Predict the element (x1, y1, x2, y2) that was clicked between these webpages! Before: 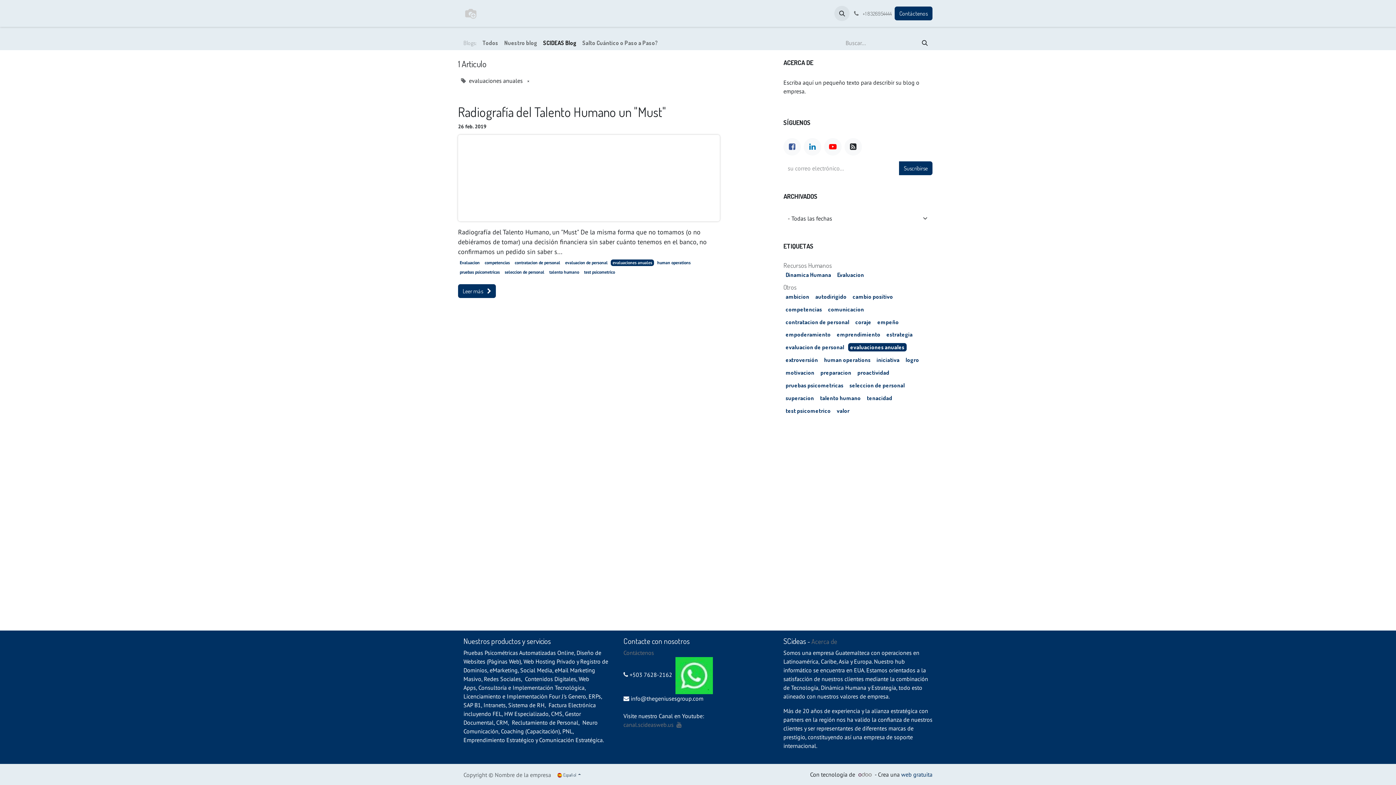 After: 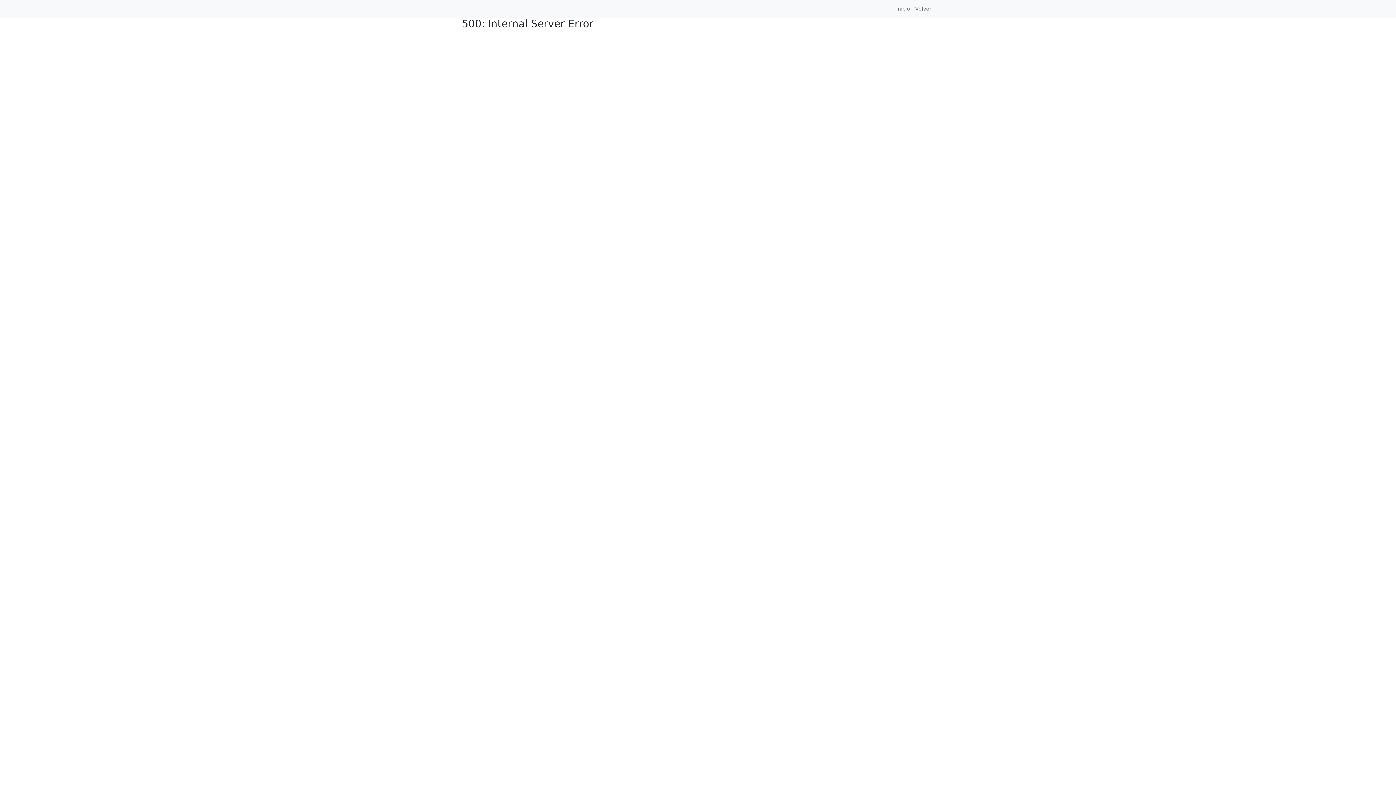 Action: bbox: (458, 134, 720, 221)